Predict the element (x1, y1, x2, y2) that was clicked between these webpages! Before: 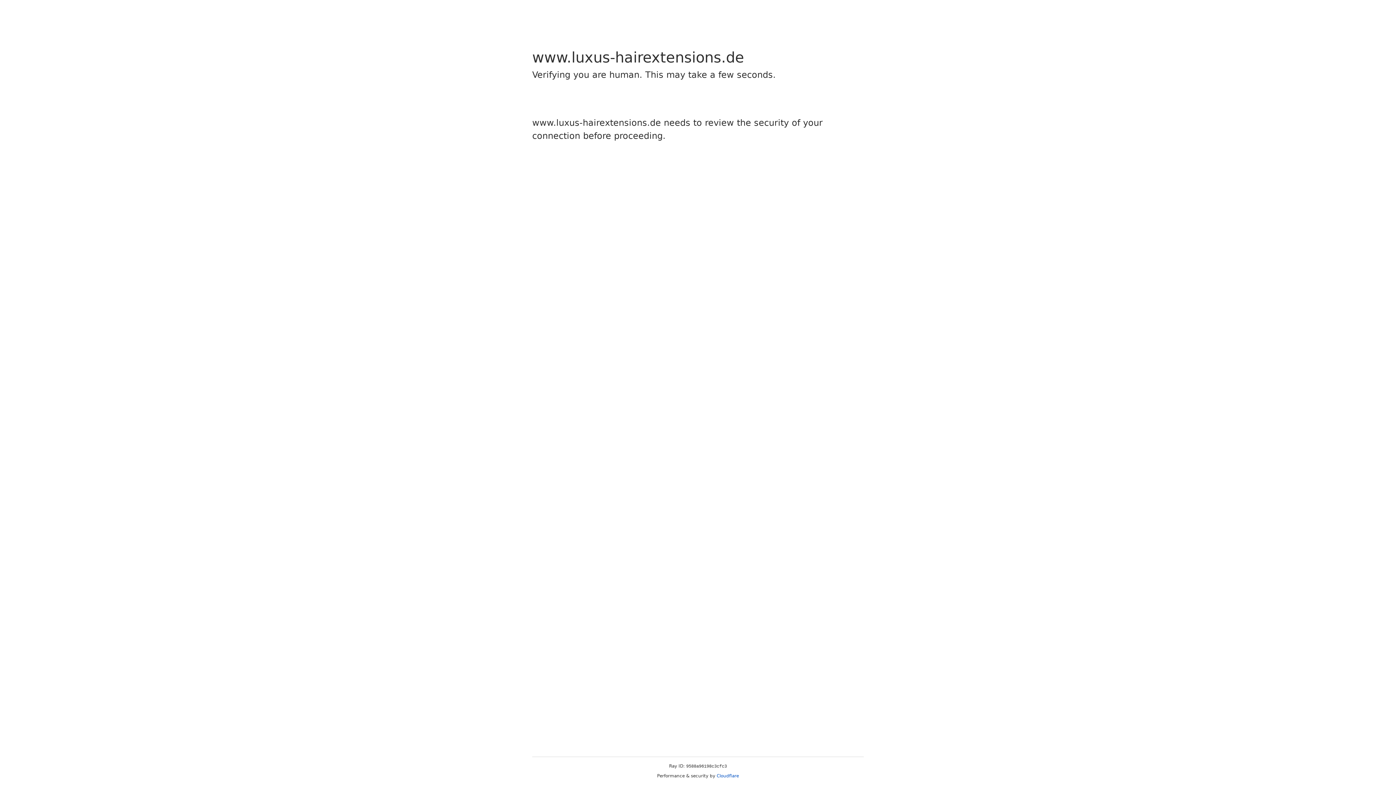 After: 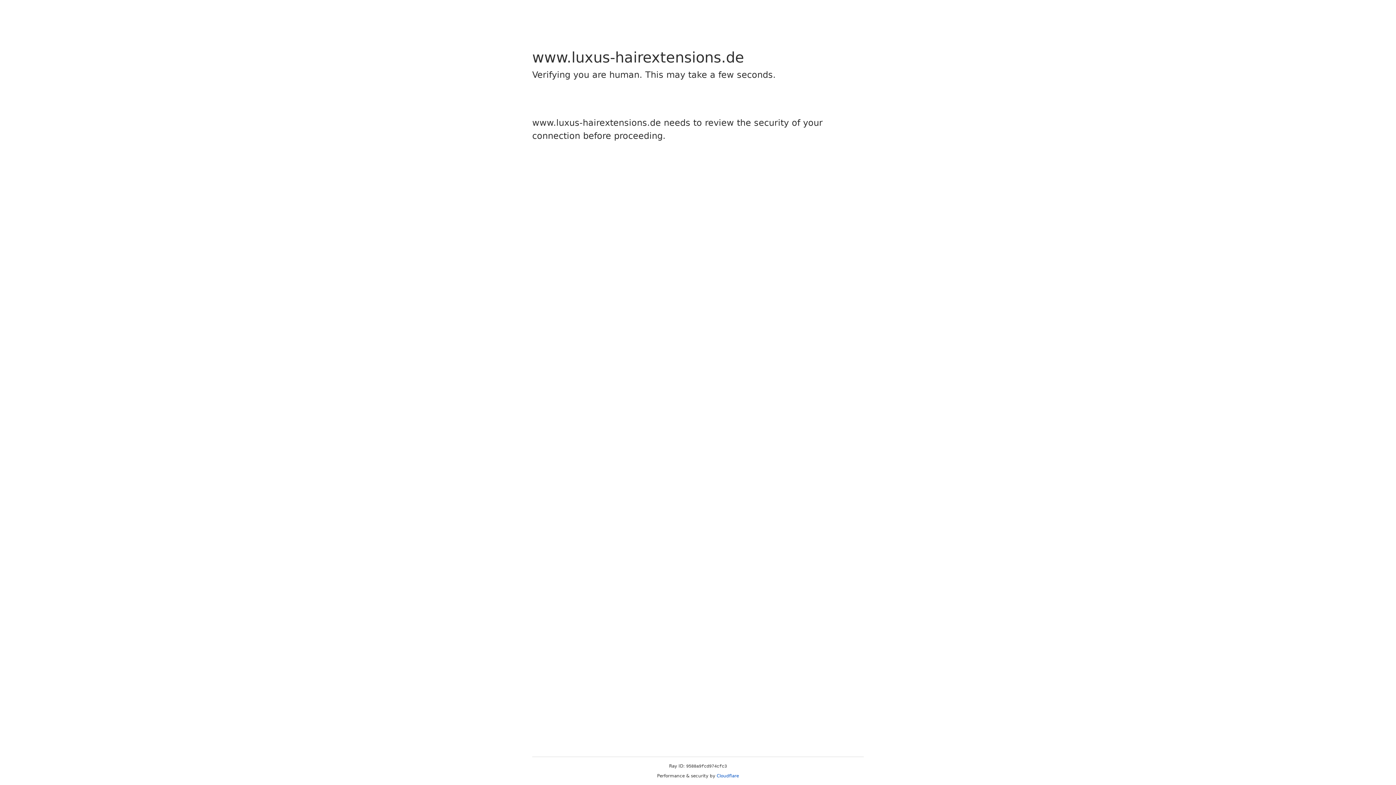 Action: bbox: (716, 773, 739, 778) label: Cloudflare